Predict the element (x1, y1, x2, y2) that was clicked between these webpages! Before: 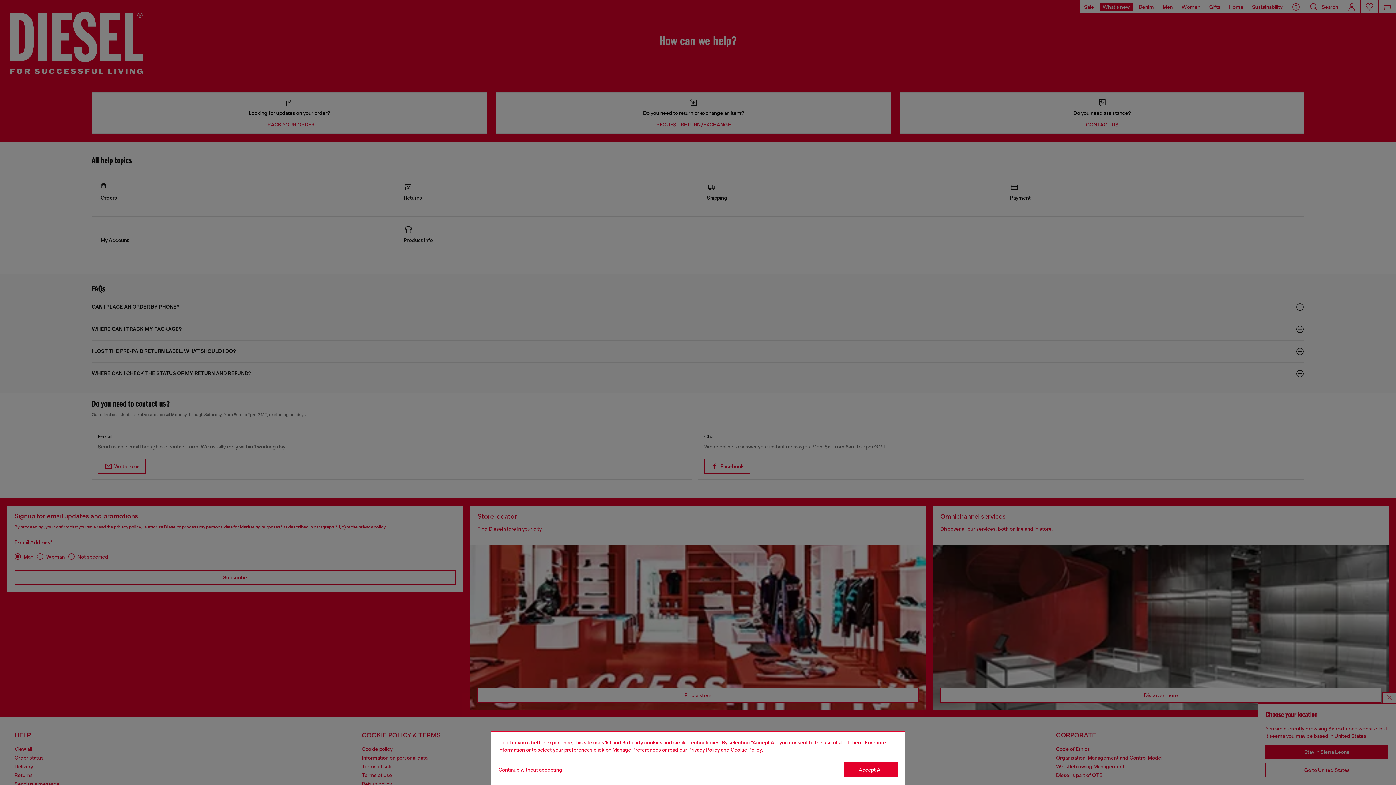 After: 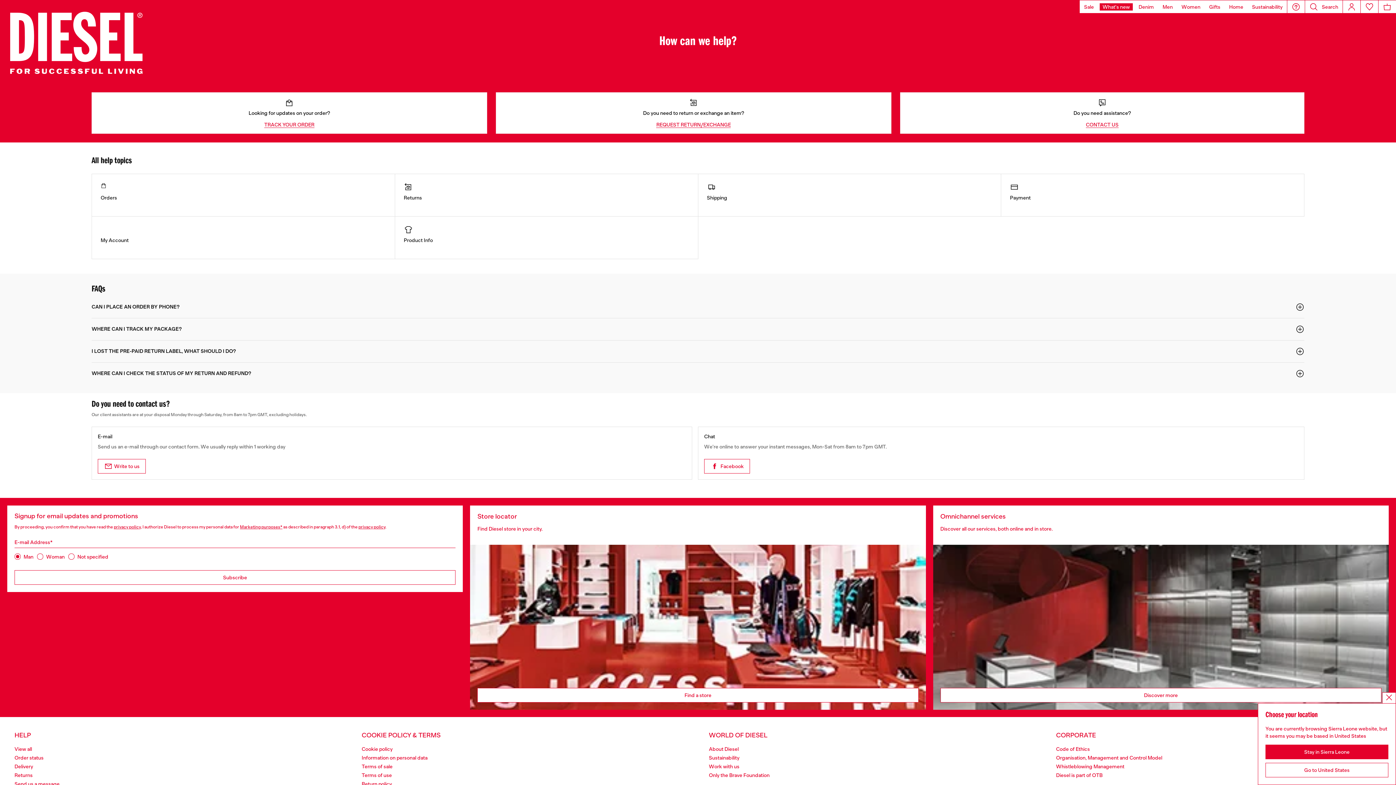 Action: bbox: (844, 762, 897, 777) label: Accept All